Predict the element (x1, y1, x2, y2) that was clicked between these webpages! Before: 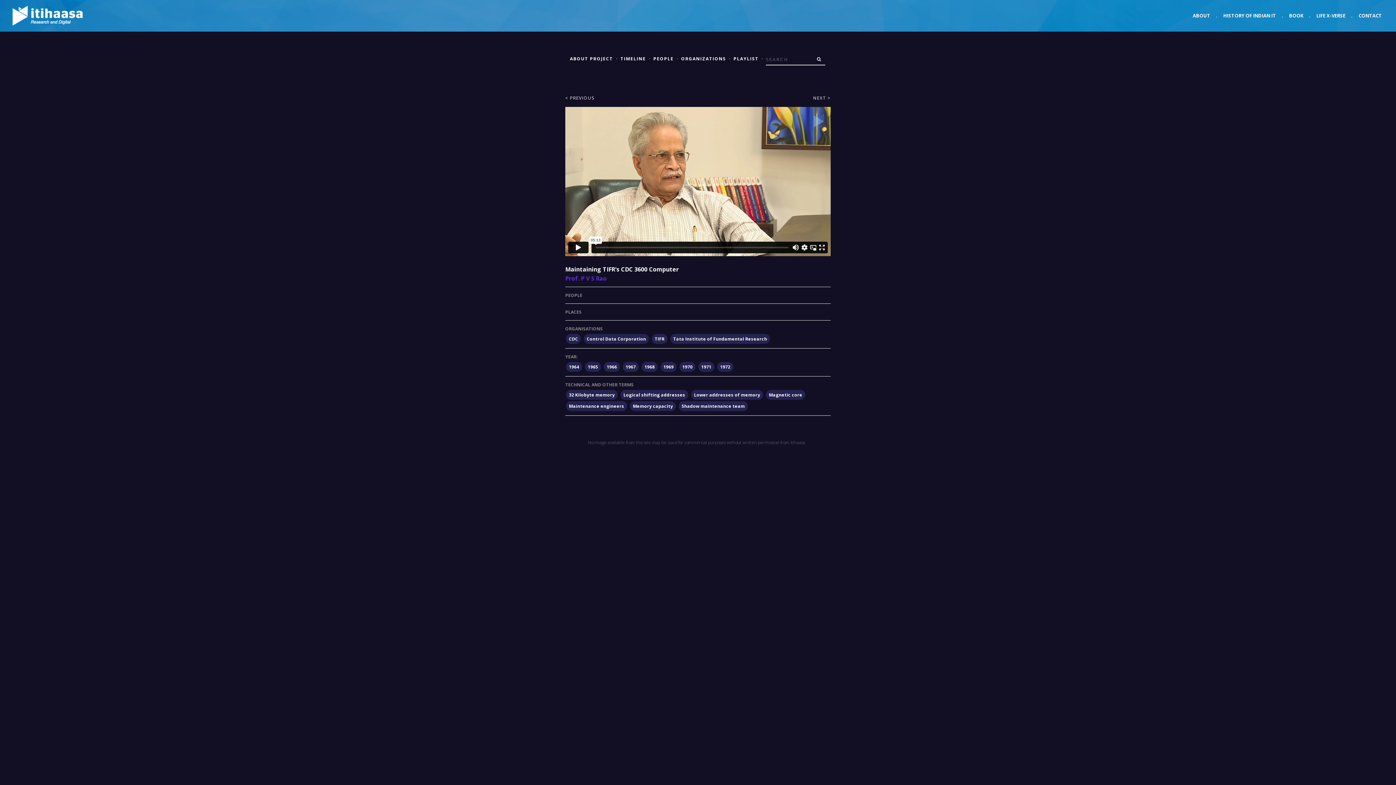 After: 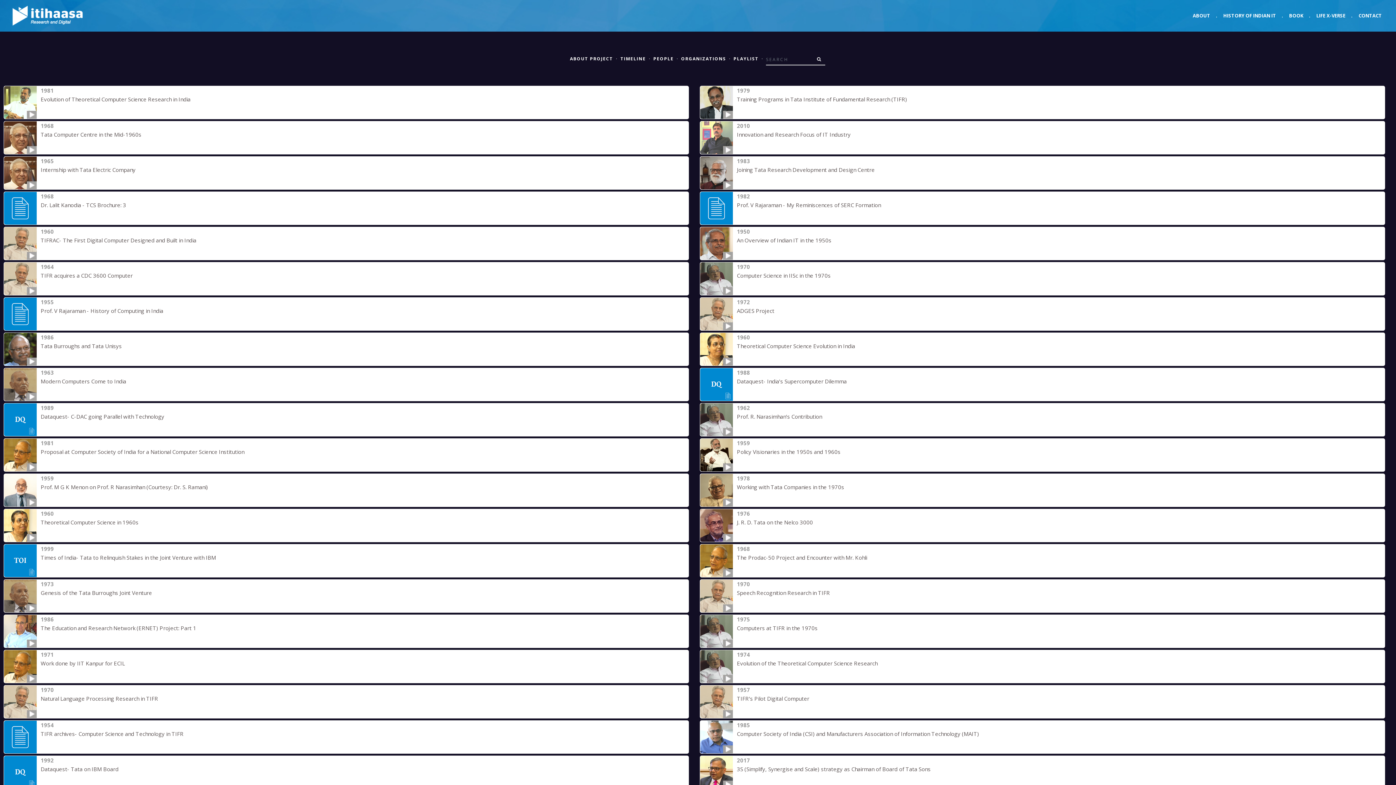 Action: bbox: (673, 335, 767, 342) label: Tata Institute of Fundamental Research